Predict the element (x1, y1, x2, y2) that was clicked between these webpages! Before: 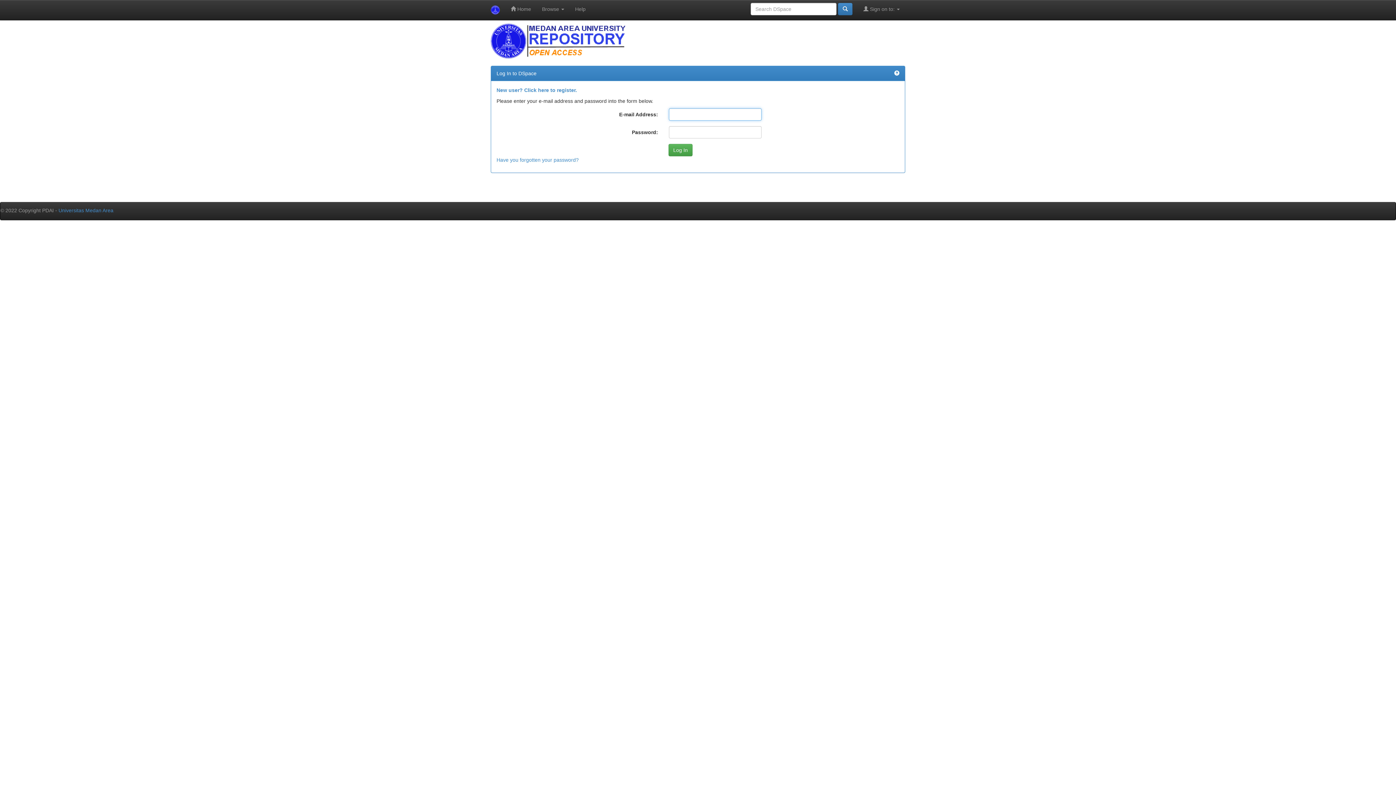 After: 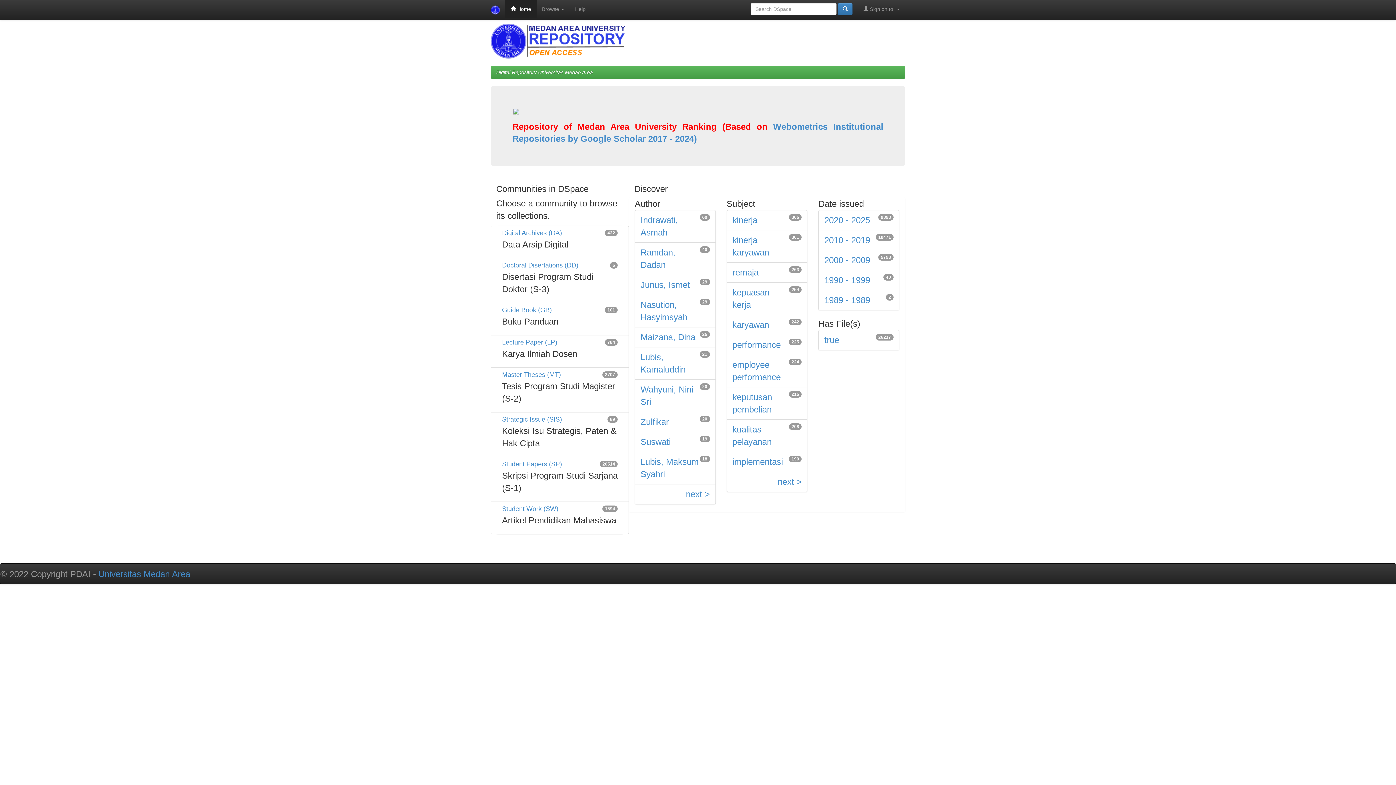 Action: label:  Home bbox: (505, 0, 536, 18)